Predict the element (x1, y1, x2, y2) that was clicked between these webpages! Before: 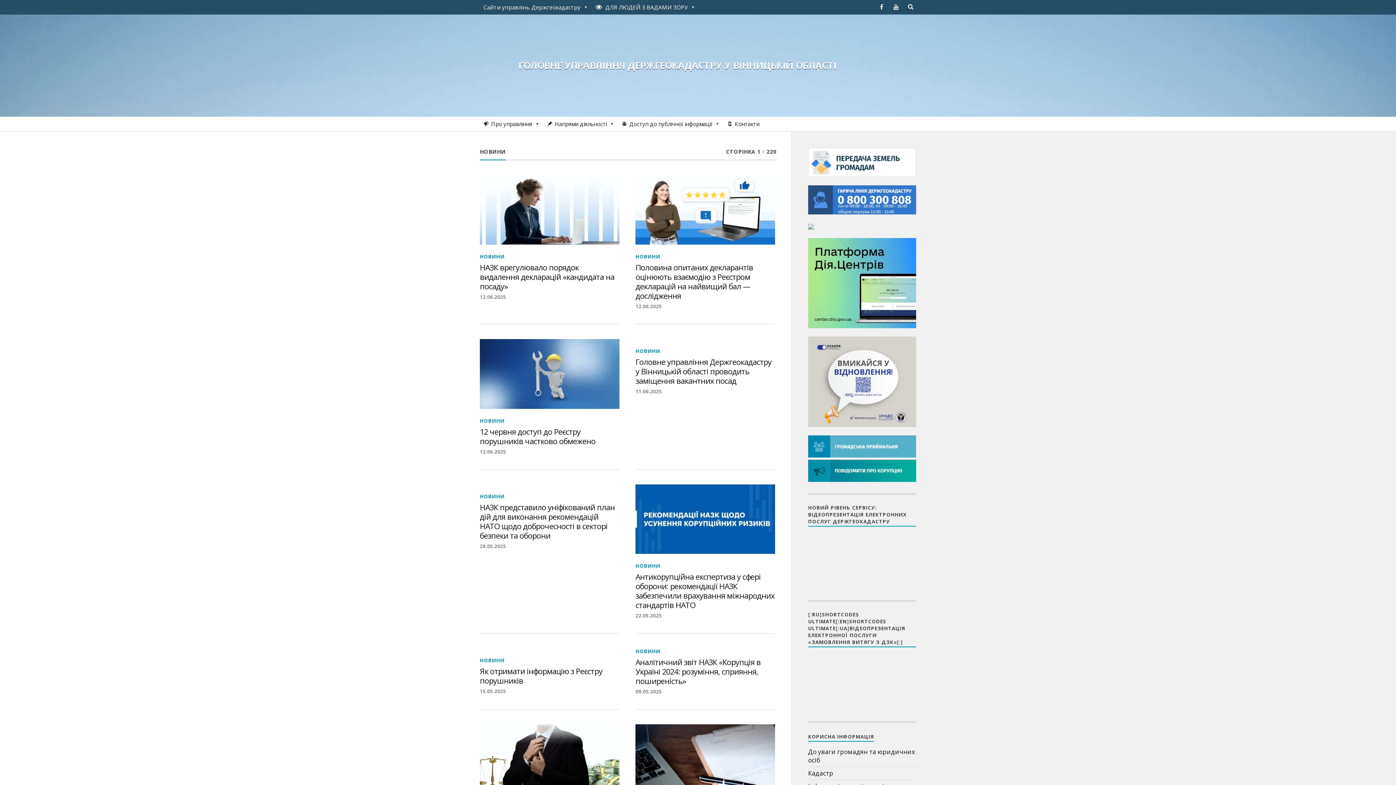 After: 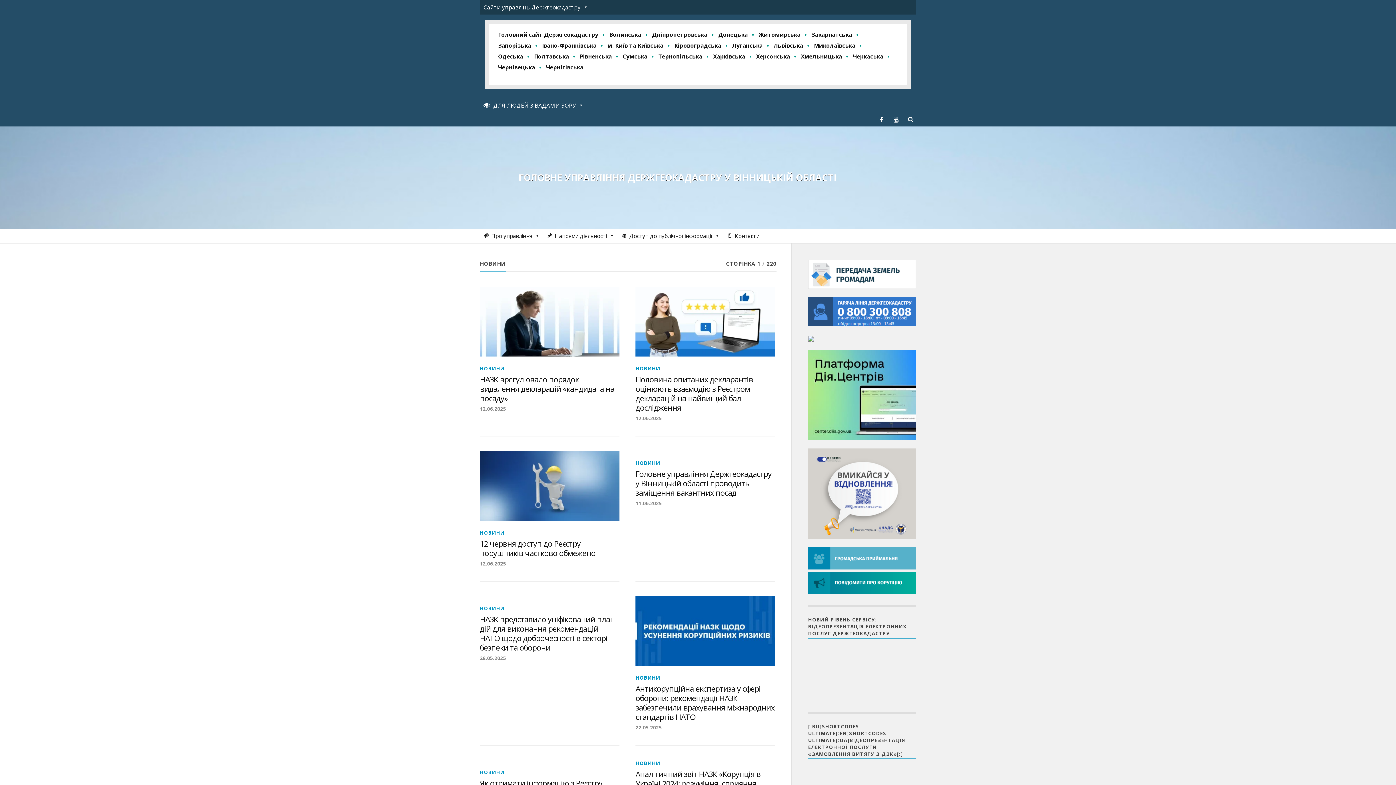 Action: label: Сайти управлінь Держгеокадастру bbox: (480, 0, 592, 14)